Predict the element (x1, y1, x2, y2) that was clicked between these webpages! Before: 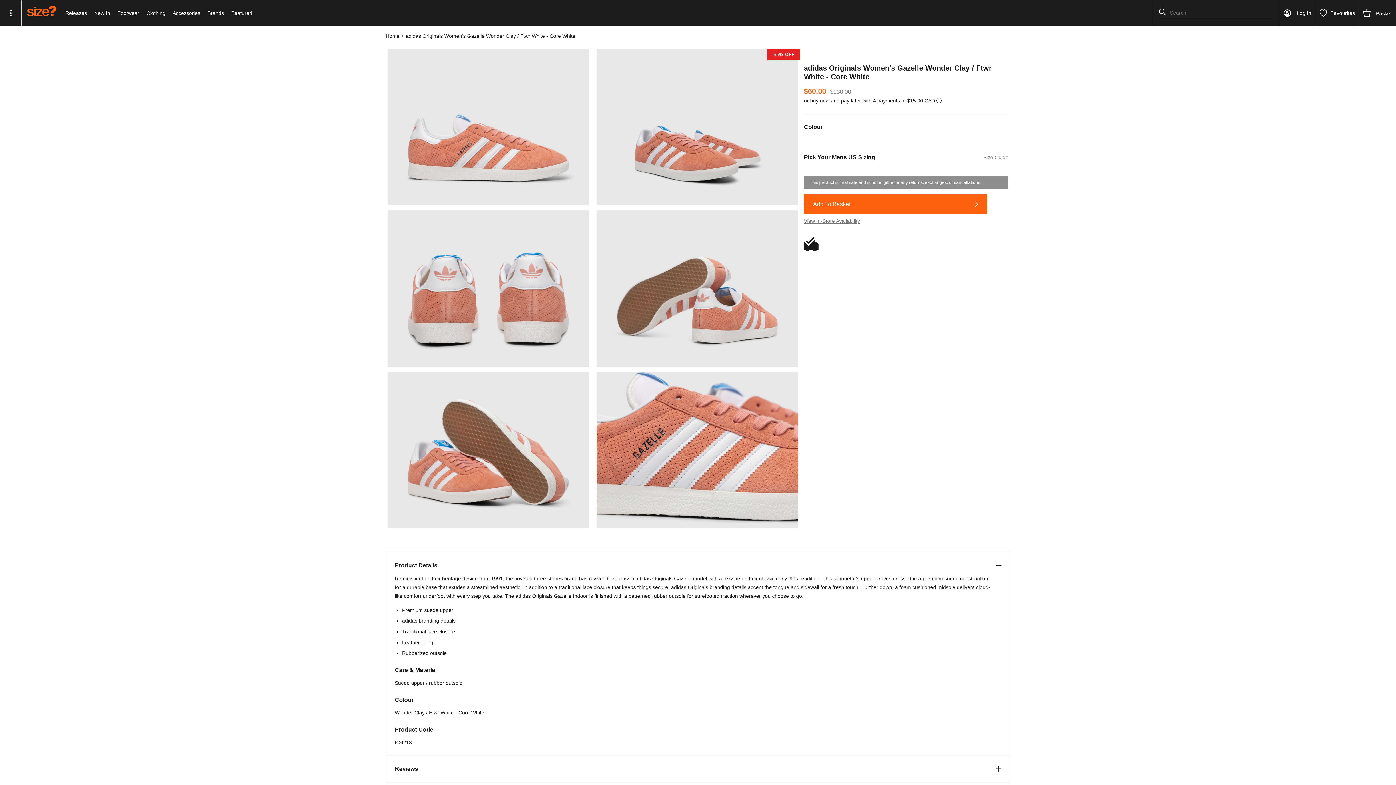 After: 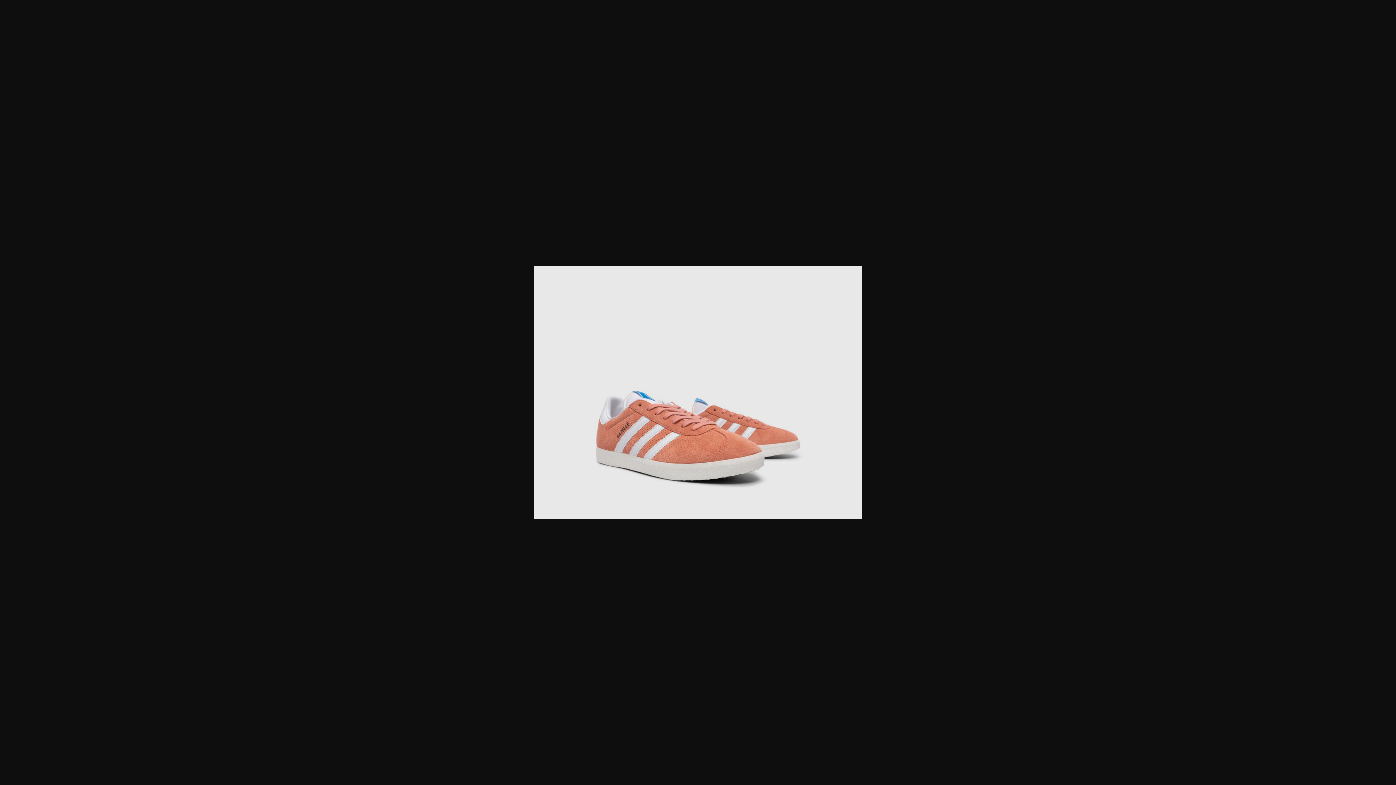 Action: label: 55% OFF bbox: (591, 48, 800, 205)